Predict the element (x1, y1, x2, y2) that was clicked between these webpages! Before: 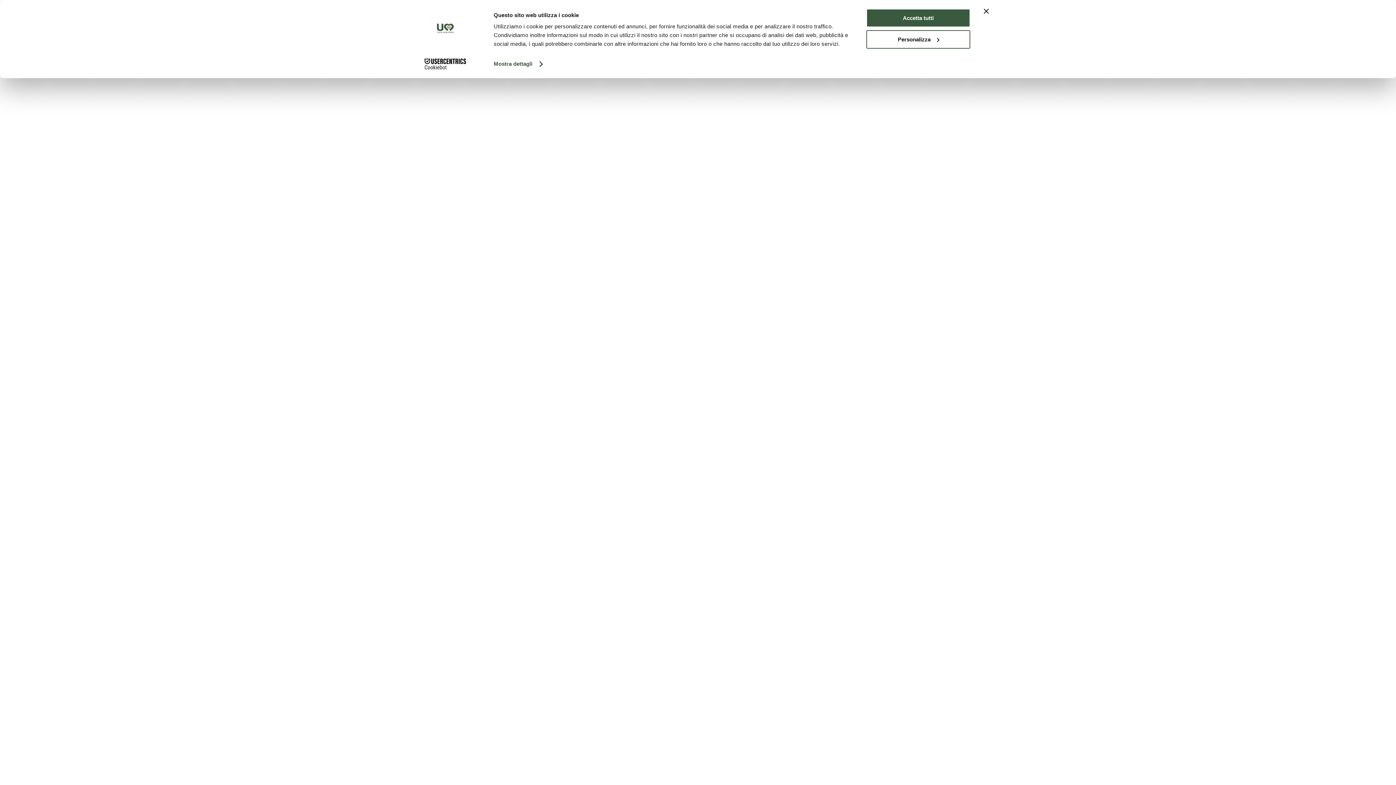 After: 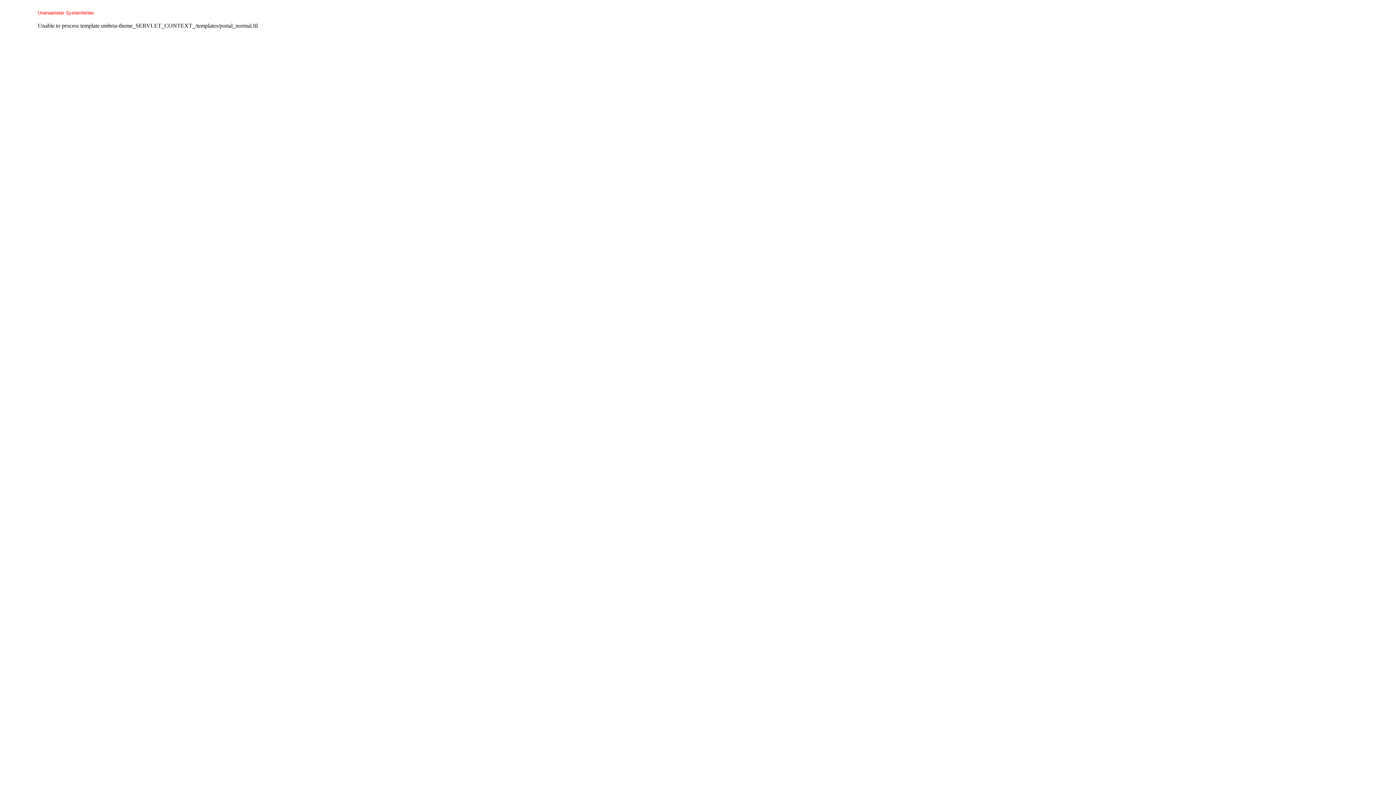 Action: label: Accetta tutti bbox: (866, 8, 970, 27)